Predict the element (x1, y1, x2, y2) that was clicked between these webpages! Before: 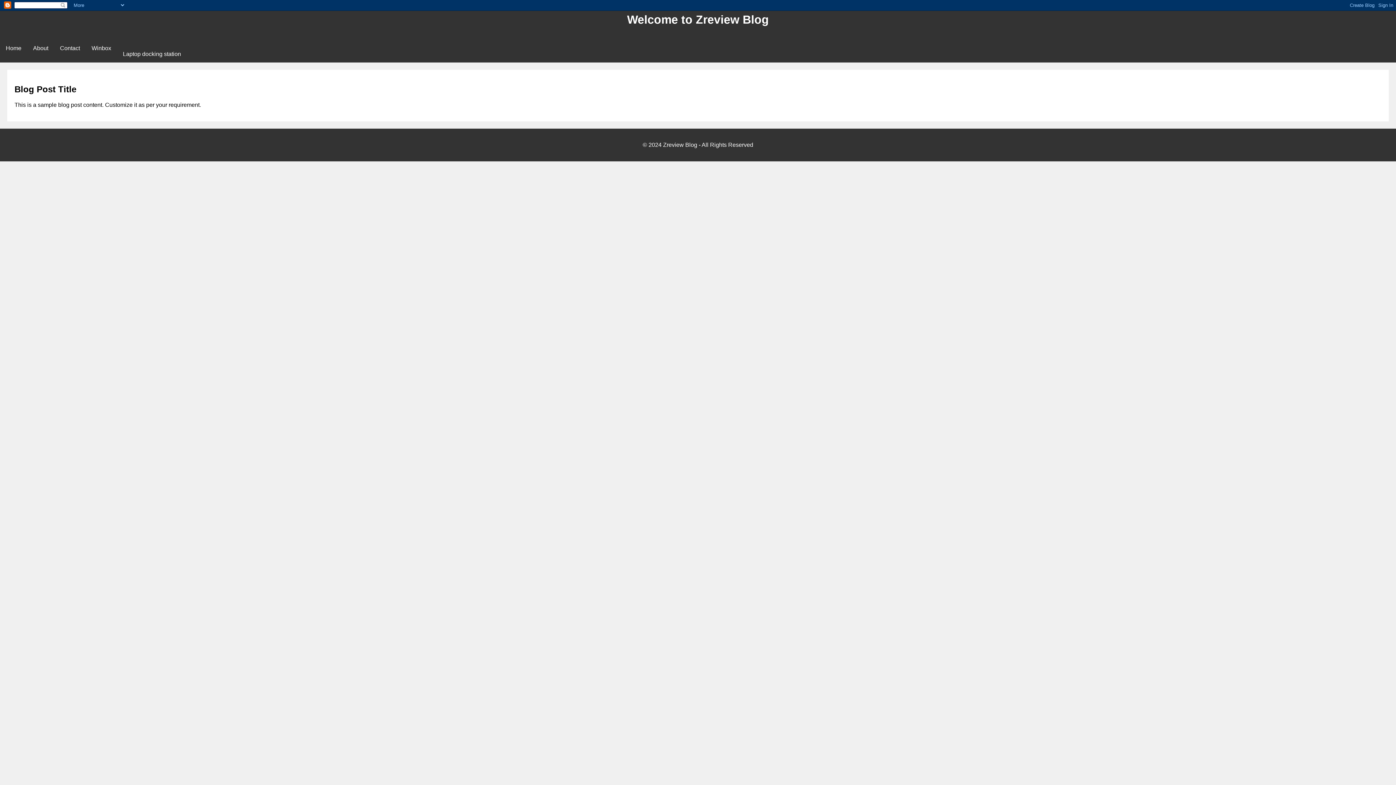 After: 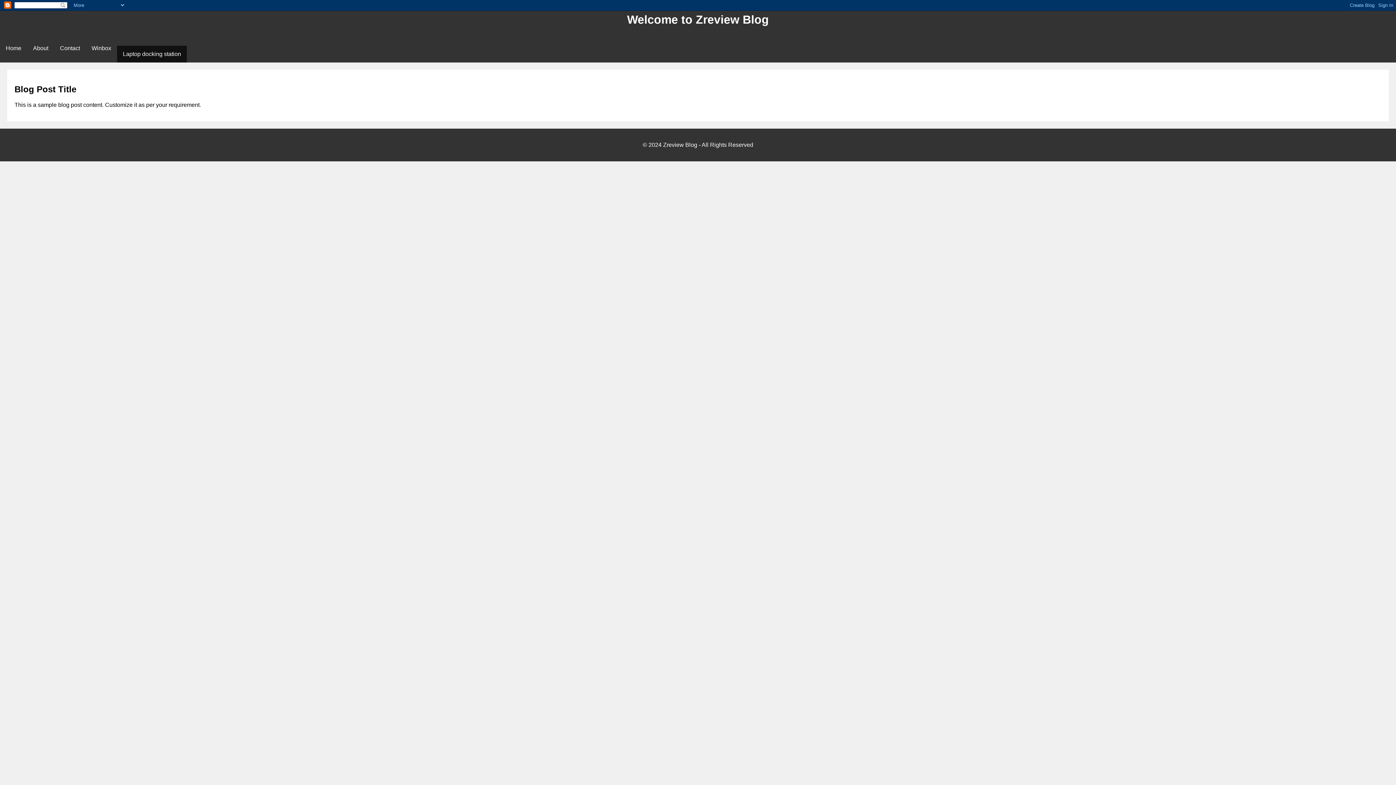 Action: label: Laptop docking station bbox: (117, 45, 186, 62)